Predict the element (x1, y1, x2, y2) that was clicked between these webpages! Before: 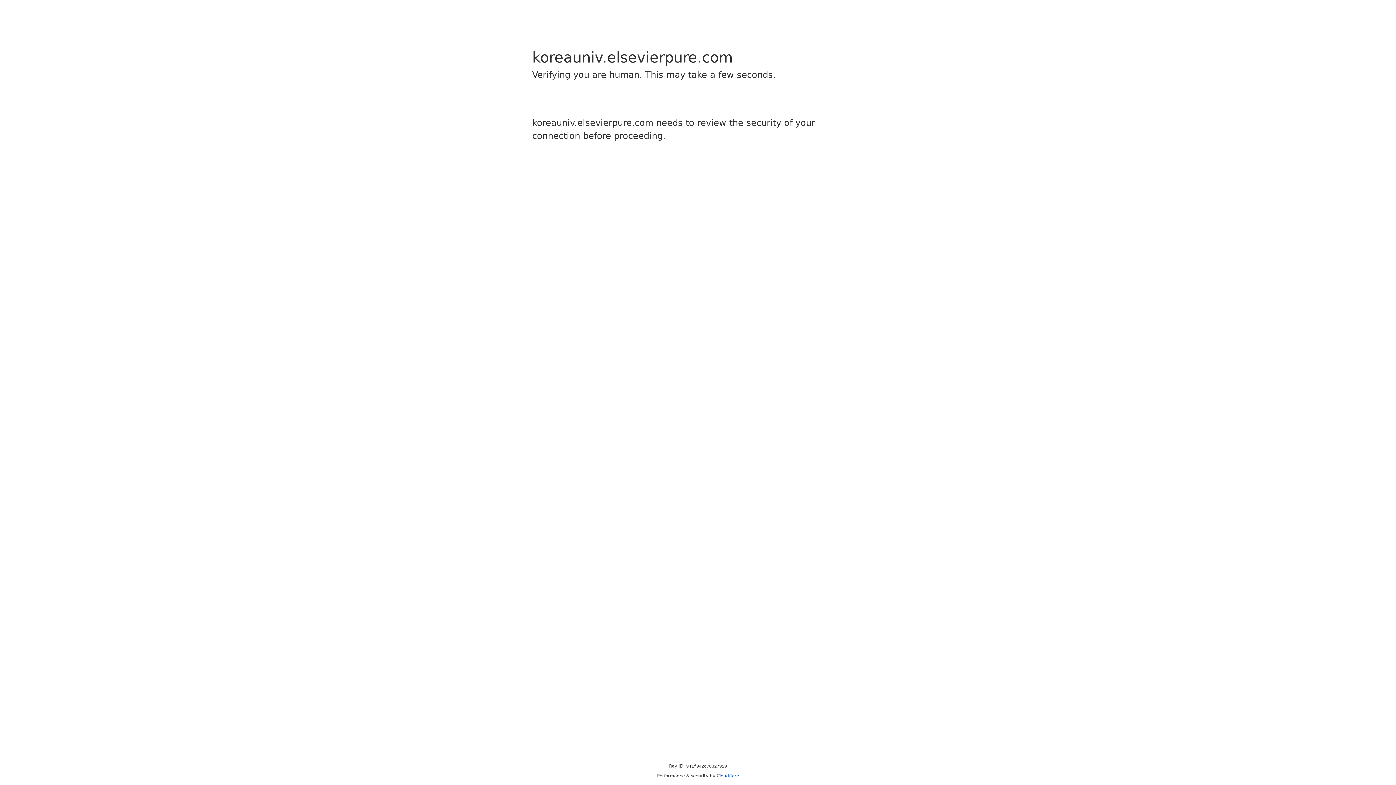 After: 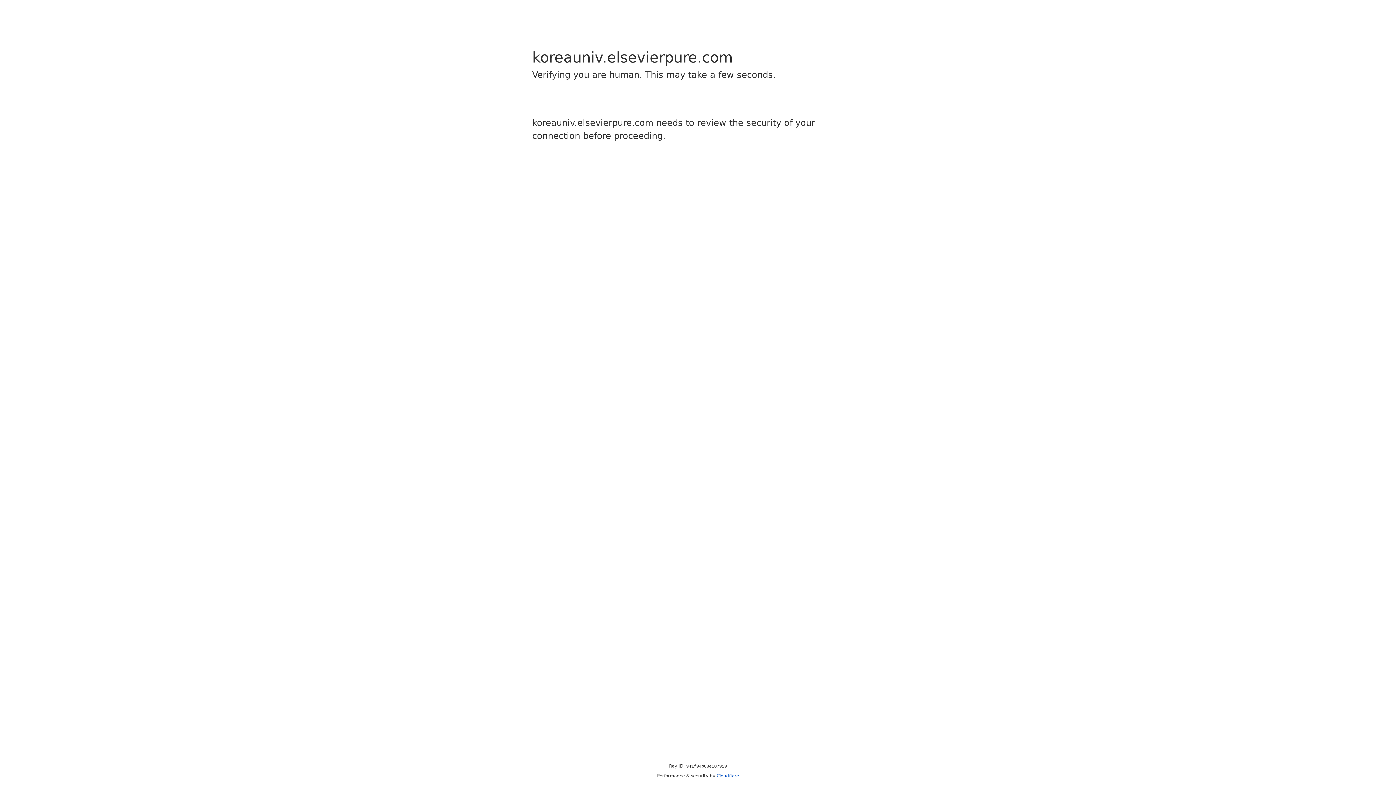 Action: bbox: (716, 773, 739, 778) label: Cloudflare